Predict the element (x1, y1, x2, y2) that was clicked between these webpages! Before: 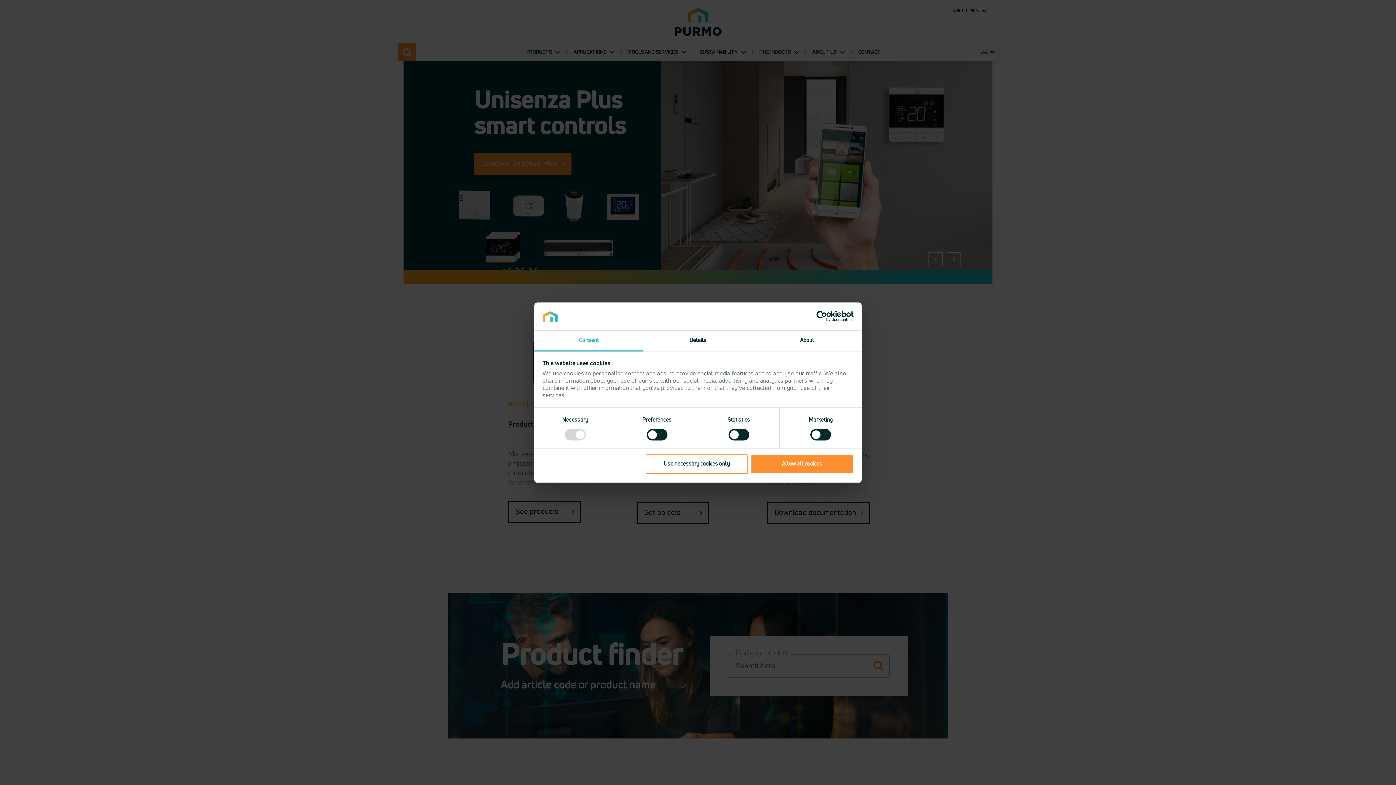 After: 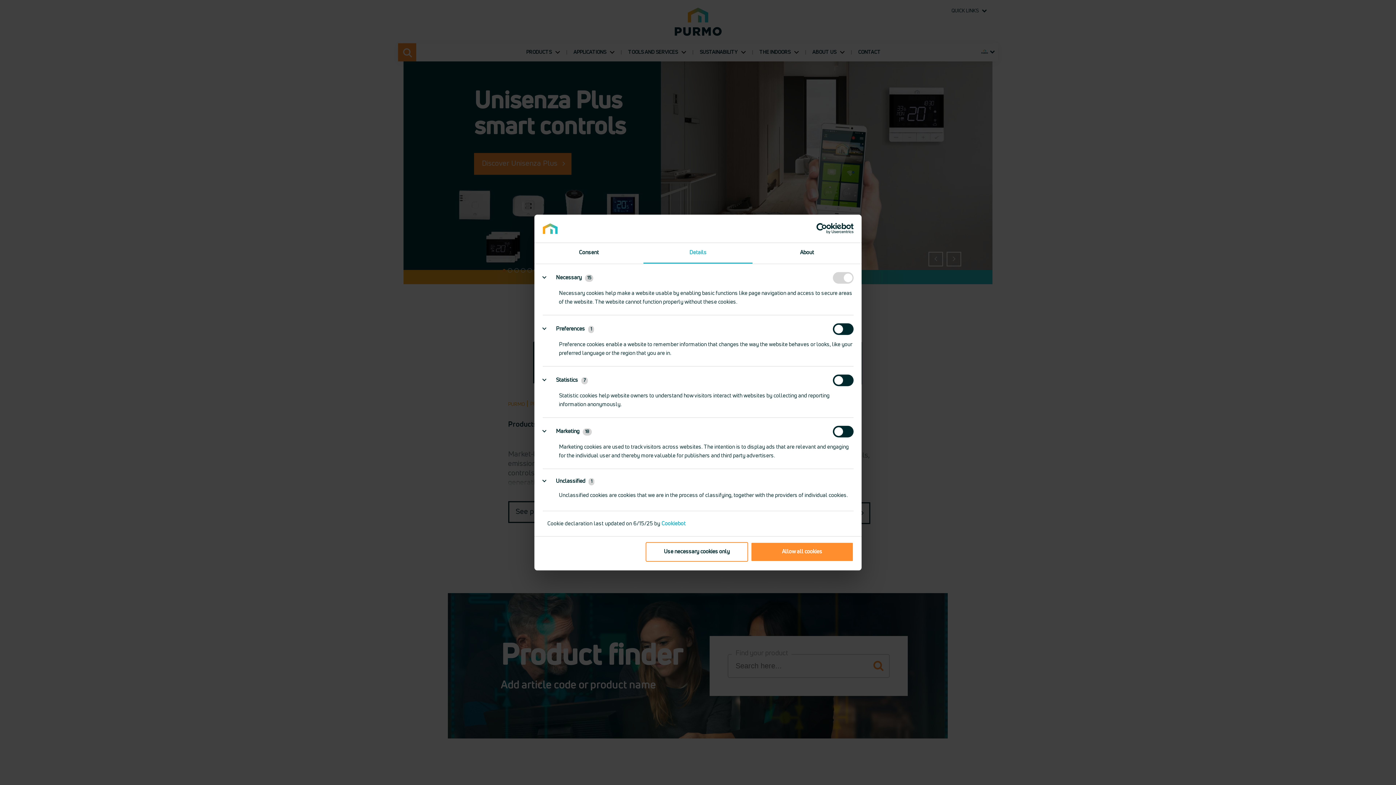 Action: bbox: (643, 330, 752, 351) label: Details